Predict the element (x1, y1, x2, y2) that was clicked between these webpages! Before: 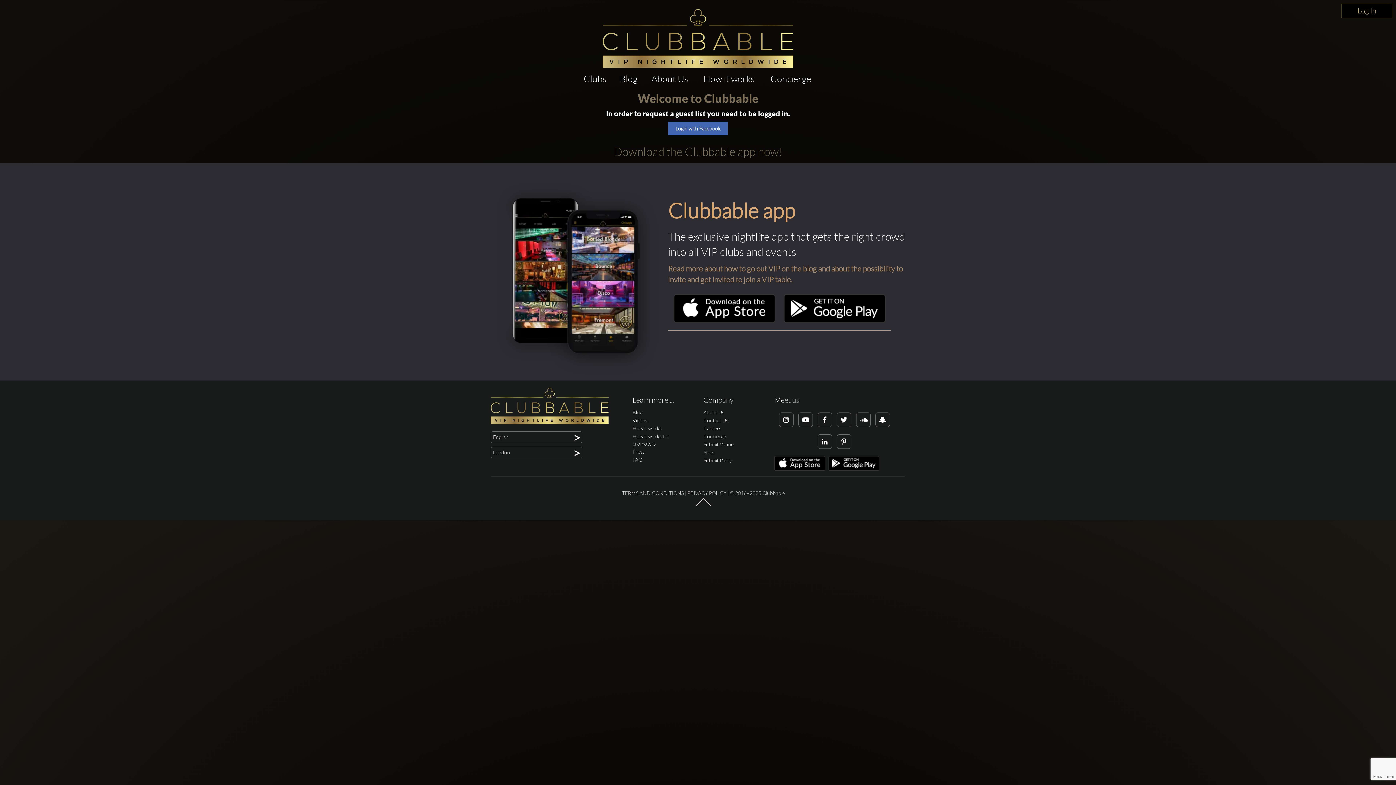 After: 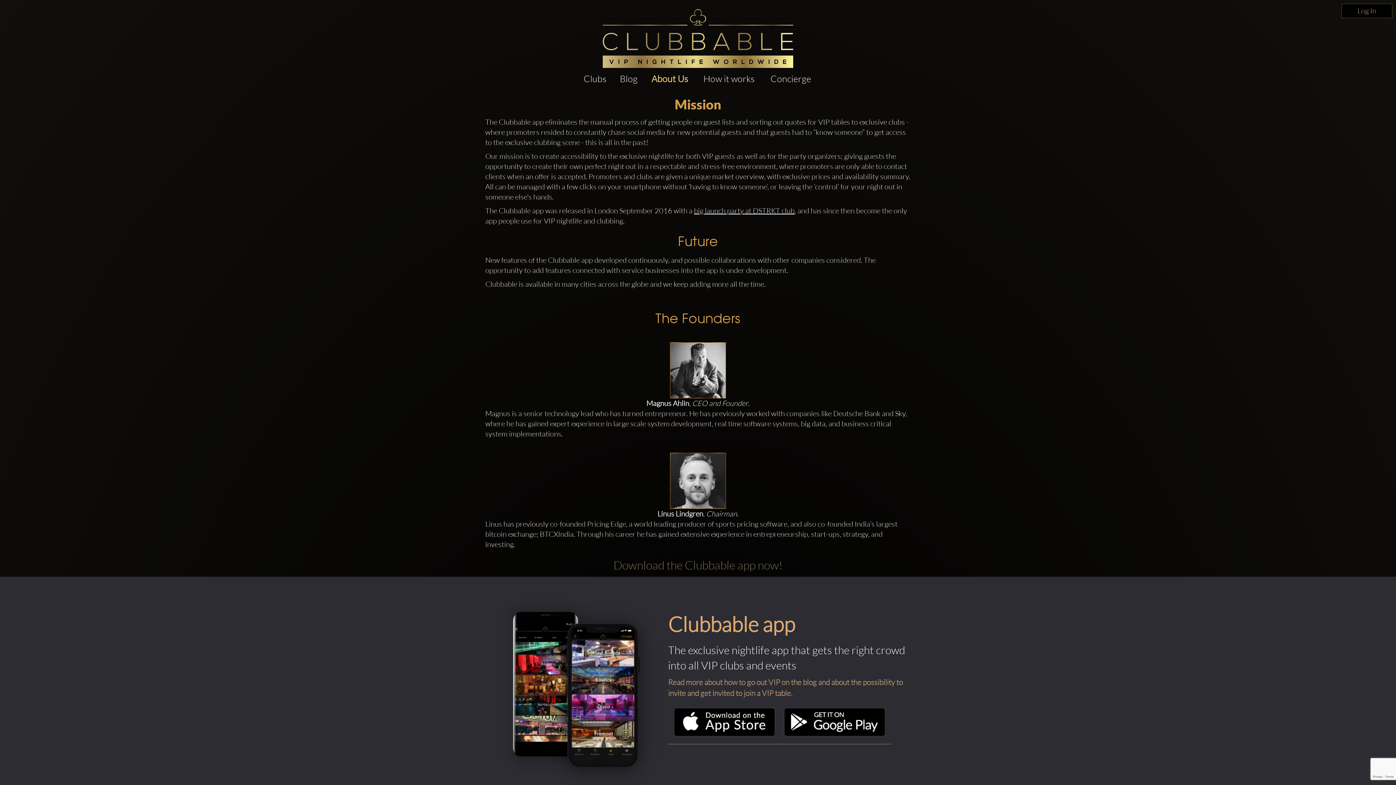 Action: bbox: (703, 409, 724, 415) label: About Us